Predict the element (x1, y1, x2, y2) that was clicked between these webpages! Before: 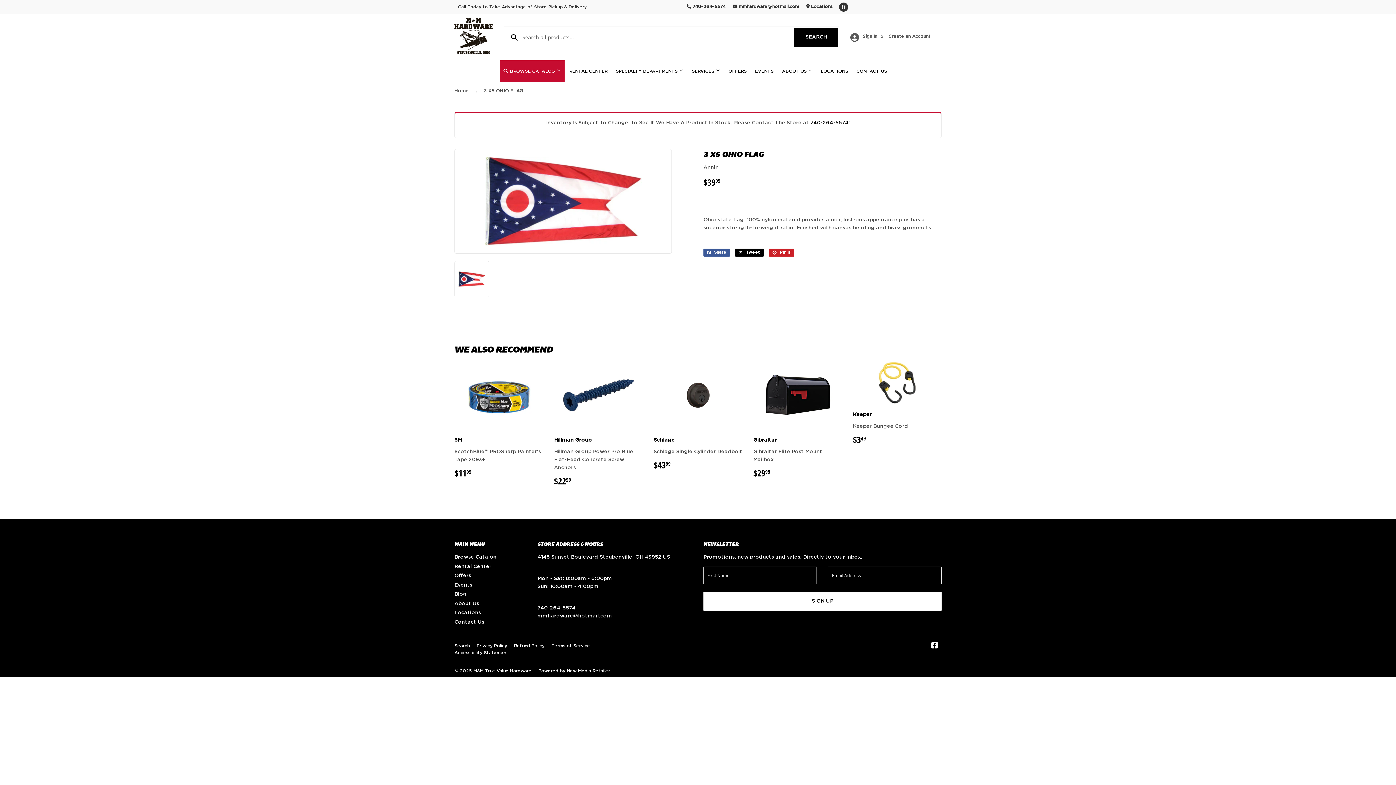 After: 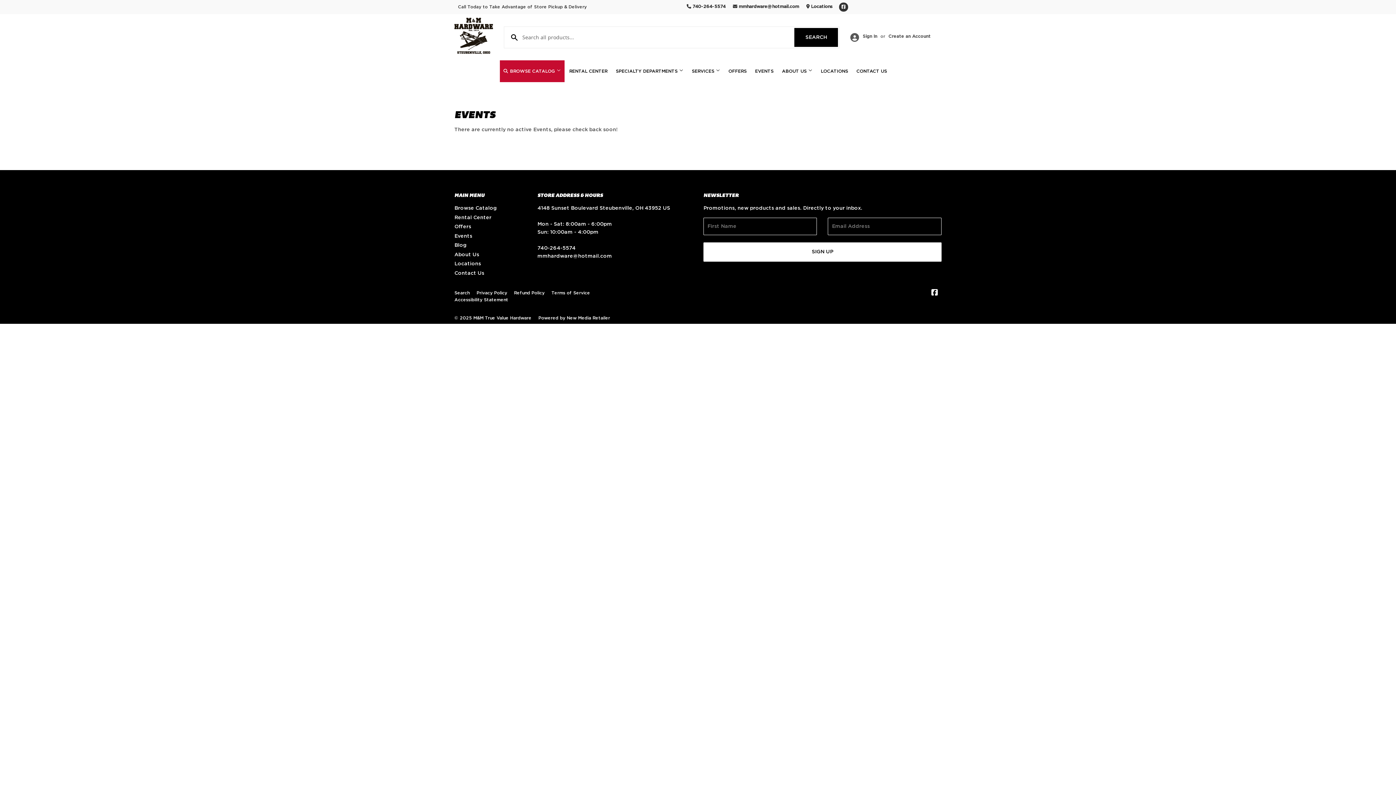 Action: bbox: (454, 582, 472, 587) label: Events